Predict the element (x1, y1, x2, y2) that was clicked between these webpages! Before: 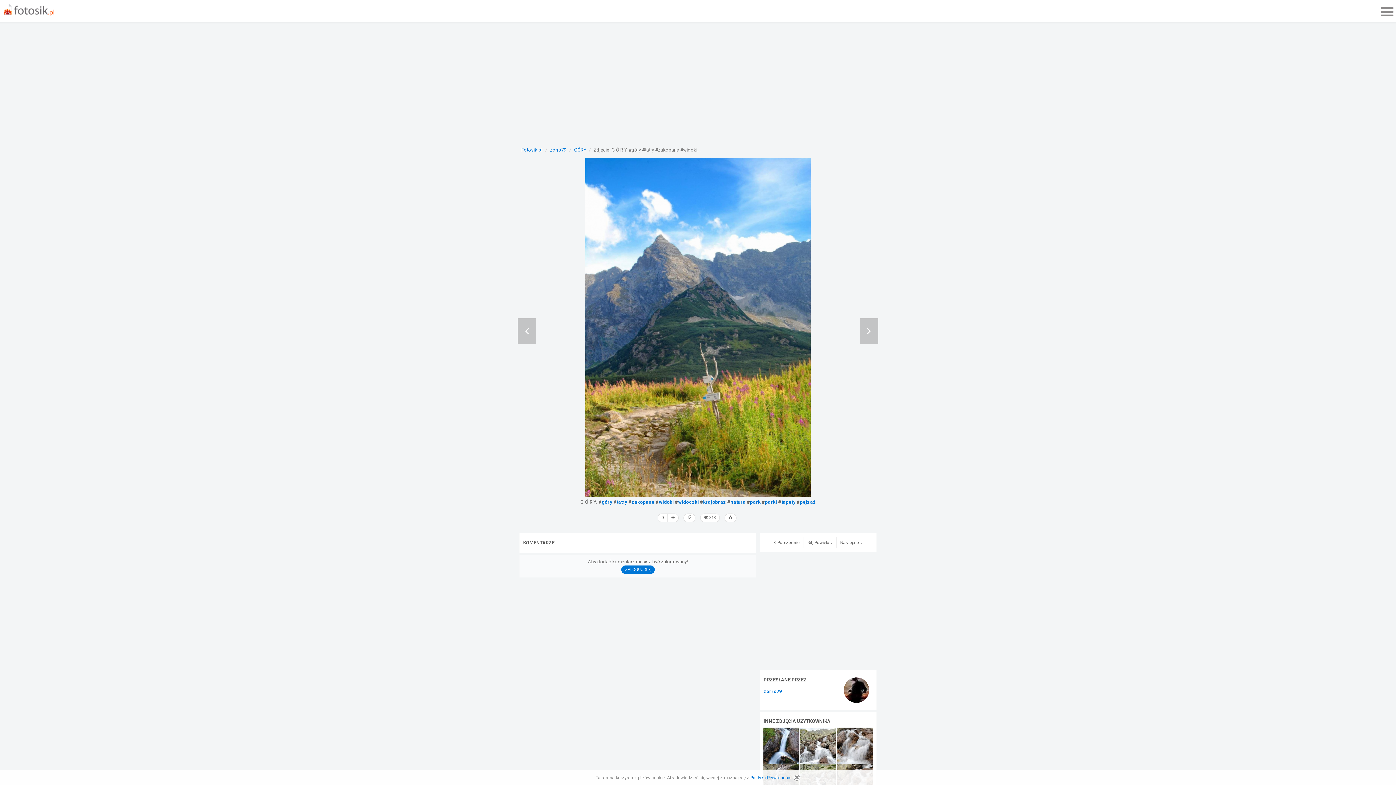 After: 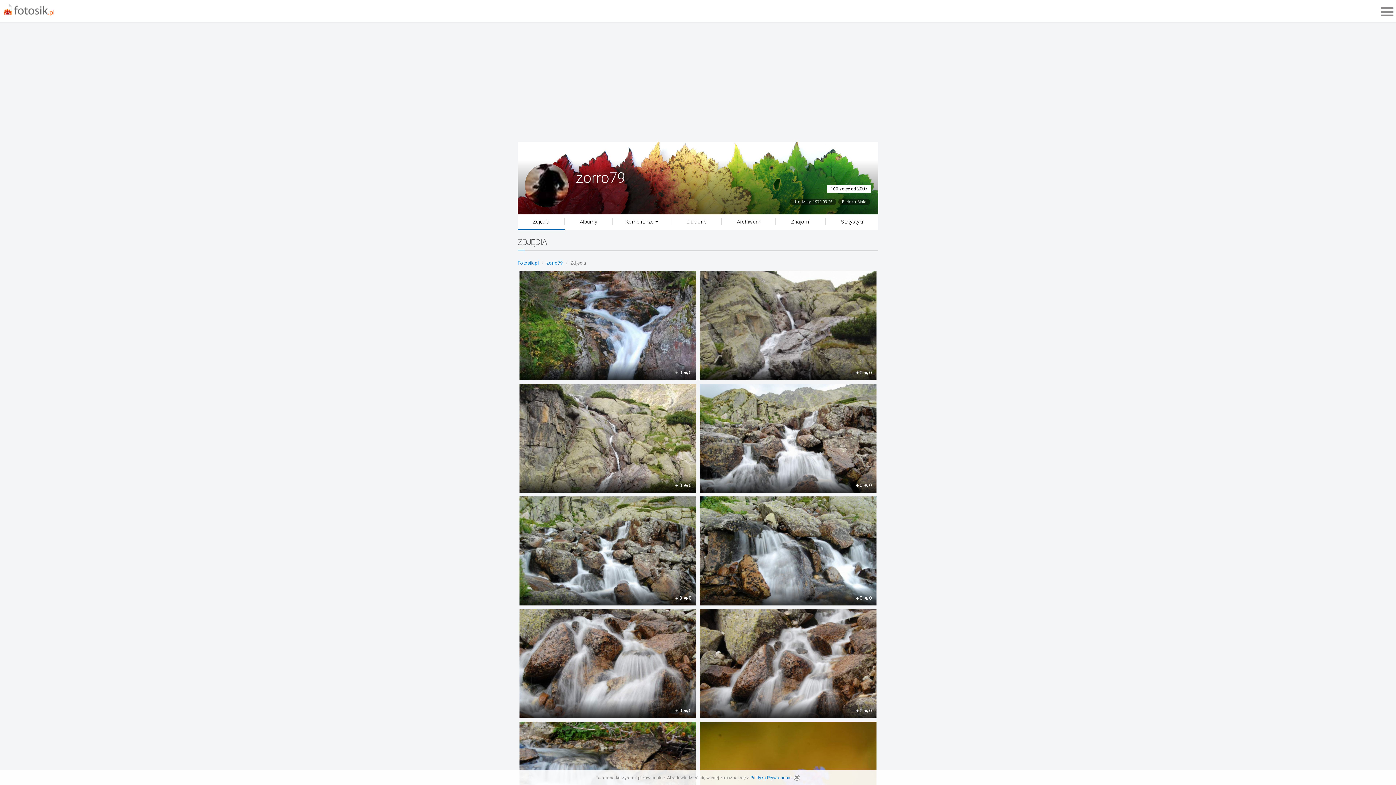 Action: bbox: (763, 690, 829, 693) label: zorro79